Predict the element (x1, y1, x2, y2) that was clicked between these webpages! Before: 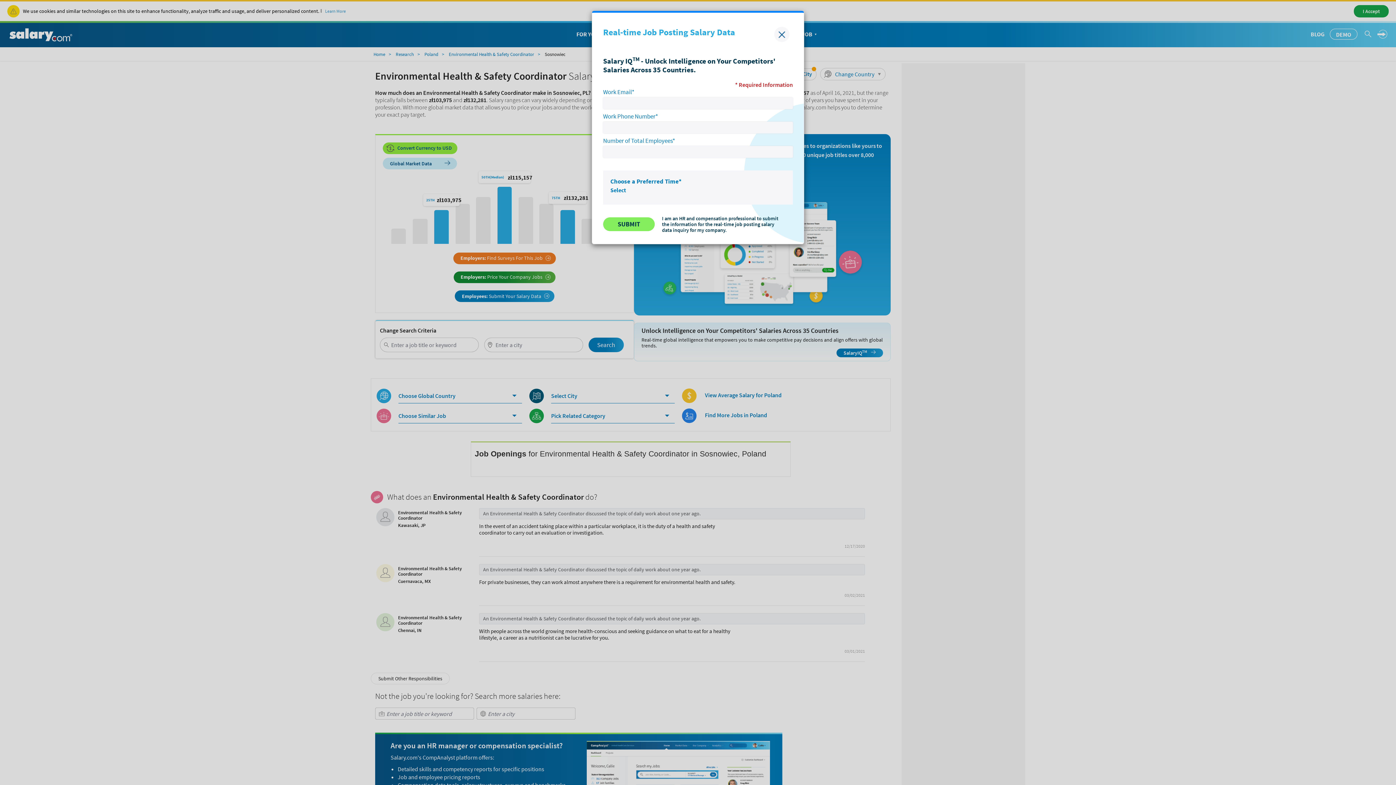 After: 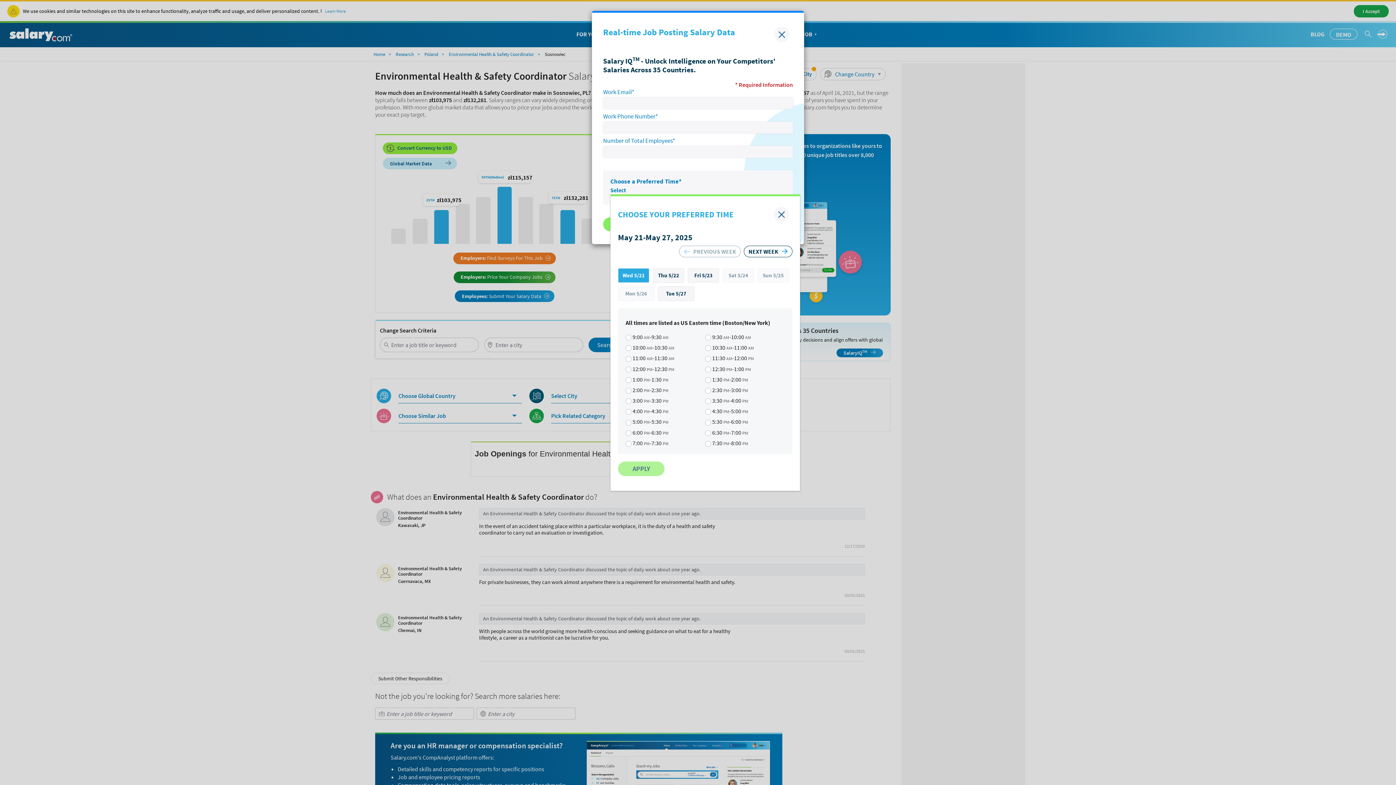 Action: bbox: (610, 186, 626, 193) label: Select